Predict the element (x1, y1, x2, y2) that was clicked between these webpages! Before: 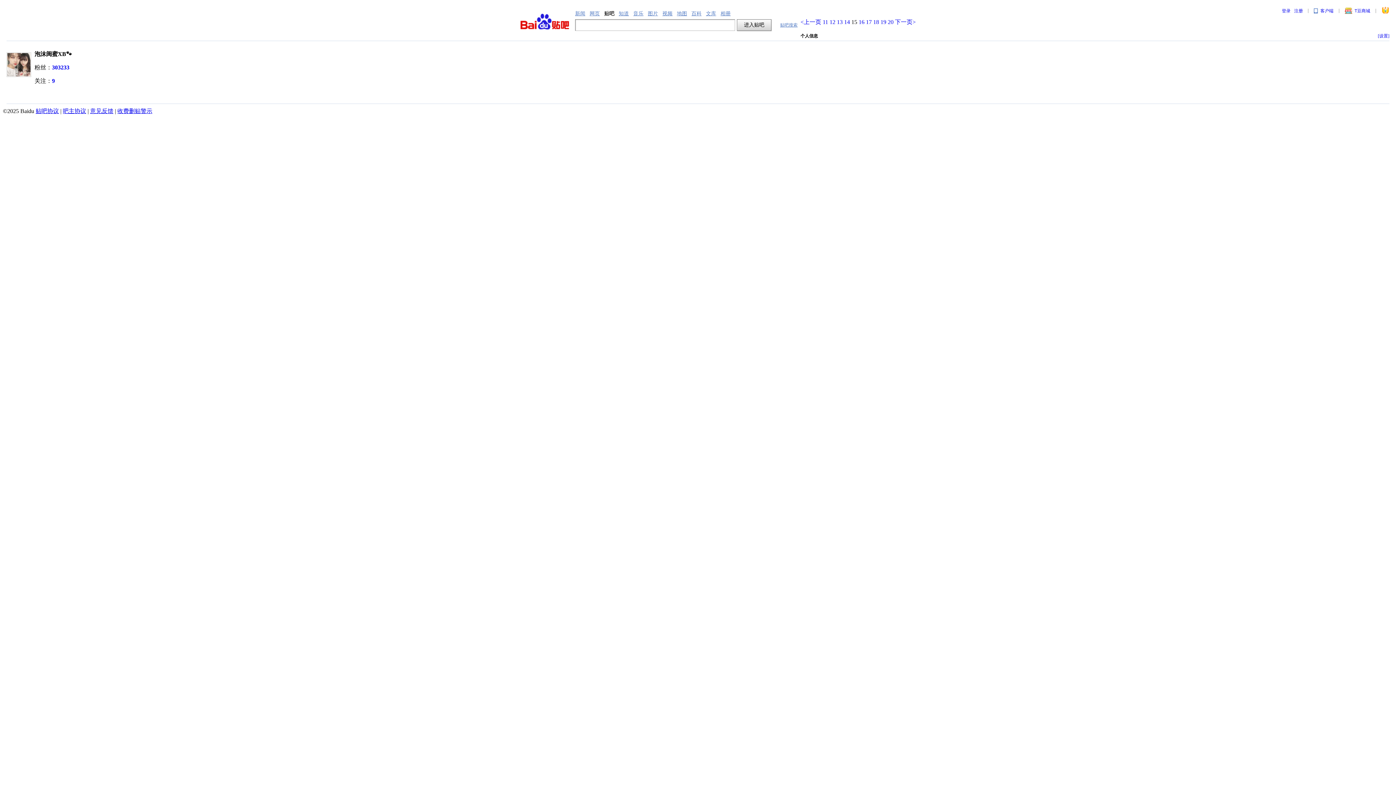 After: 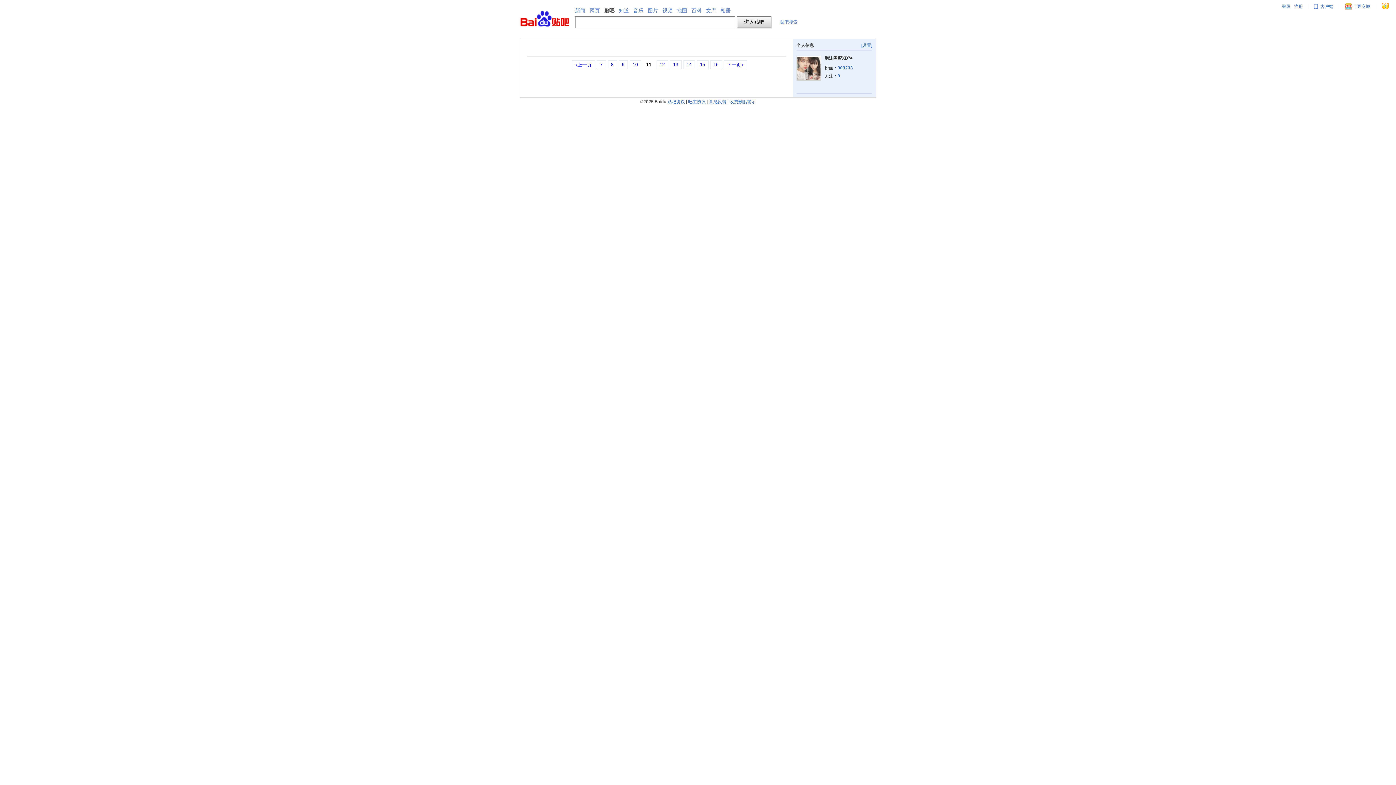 Action: bbox: (822, 18, 828, 25) label: 11